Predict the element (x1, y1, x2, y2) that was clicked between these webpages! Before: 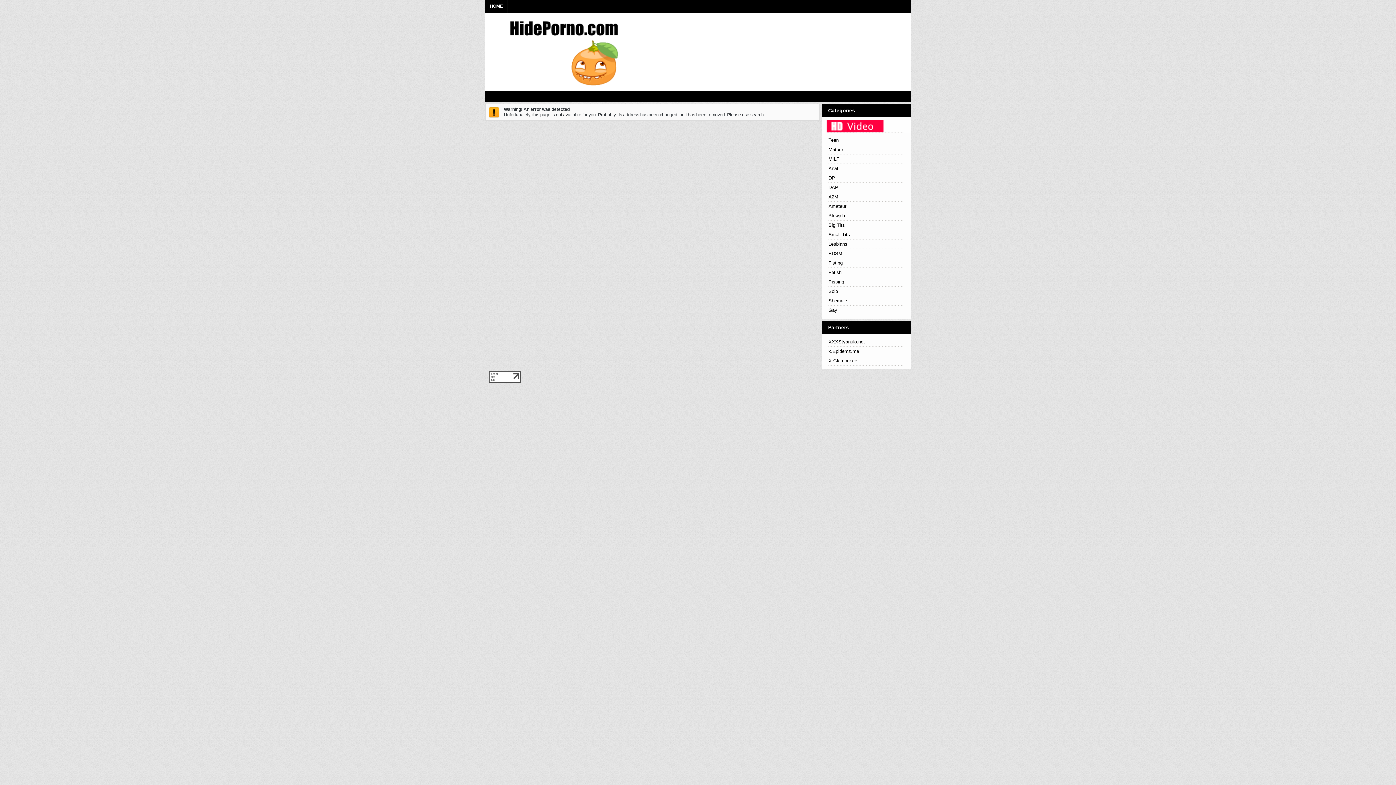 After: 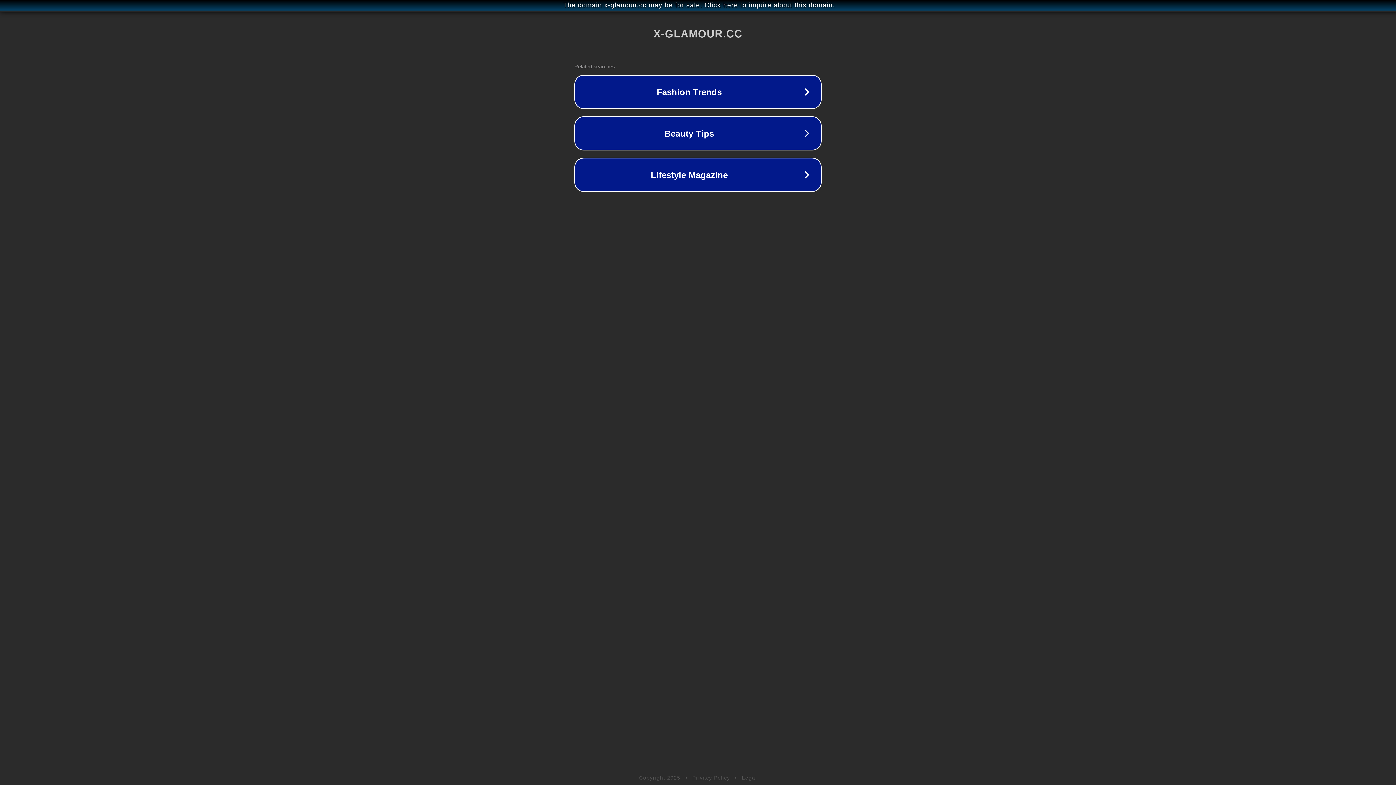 Action: label: X-Glamour.cc bbox: (828, 356, 904, 365)